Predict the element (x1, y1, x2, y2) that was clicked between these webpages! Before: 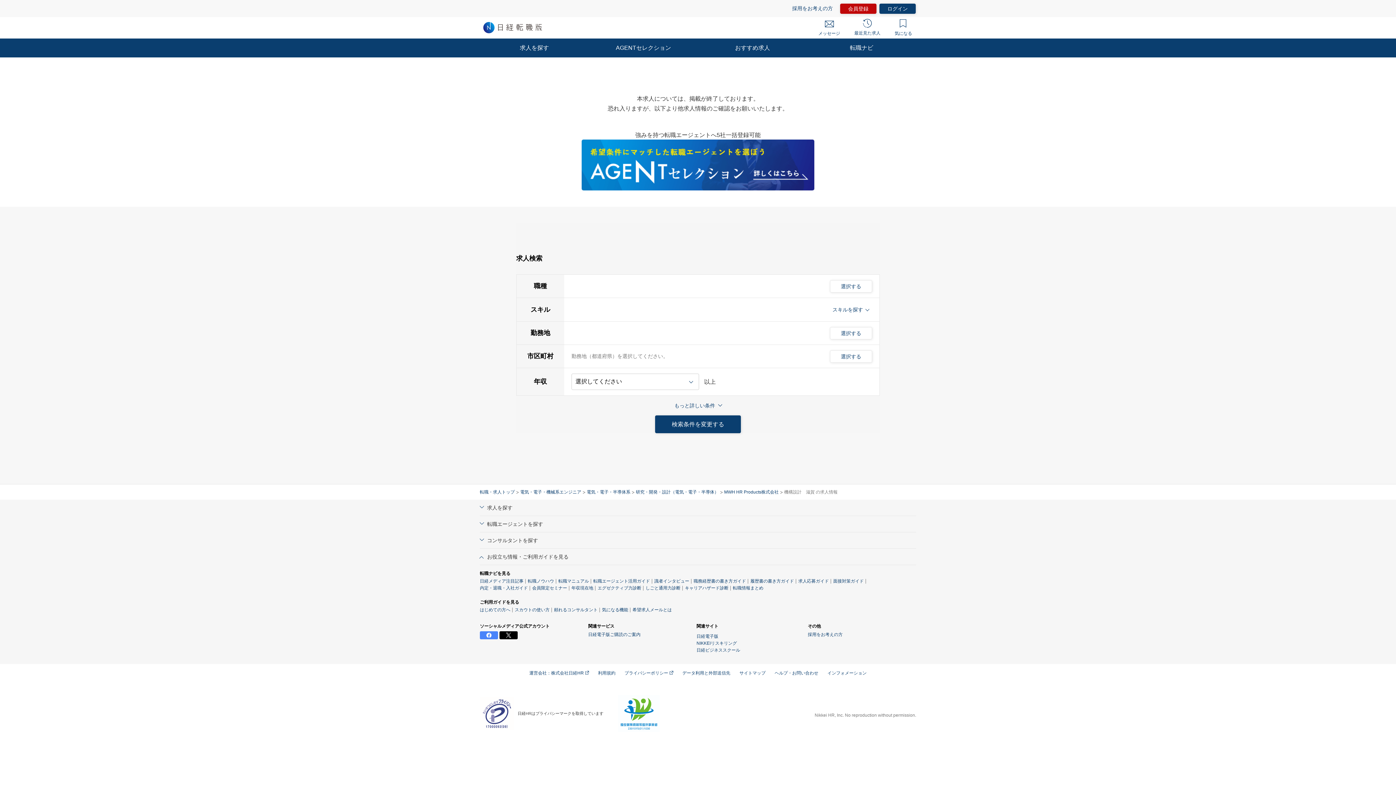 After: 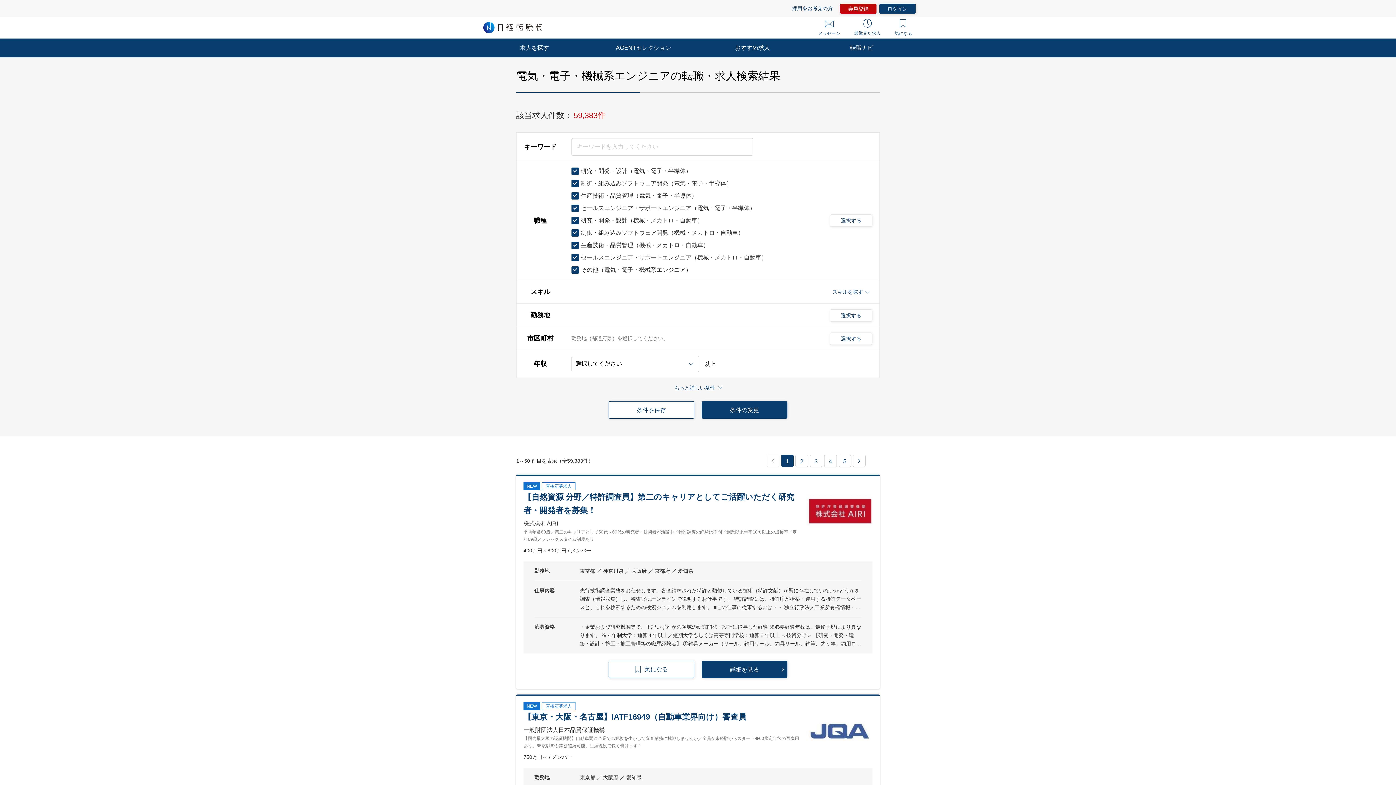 Action: label: 電気・電子・機械系エンジニア bbox: (520, 438, 582, 444)